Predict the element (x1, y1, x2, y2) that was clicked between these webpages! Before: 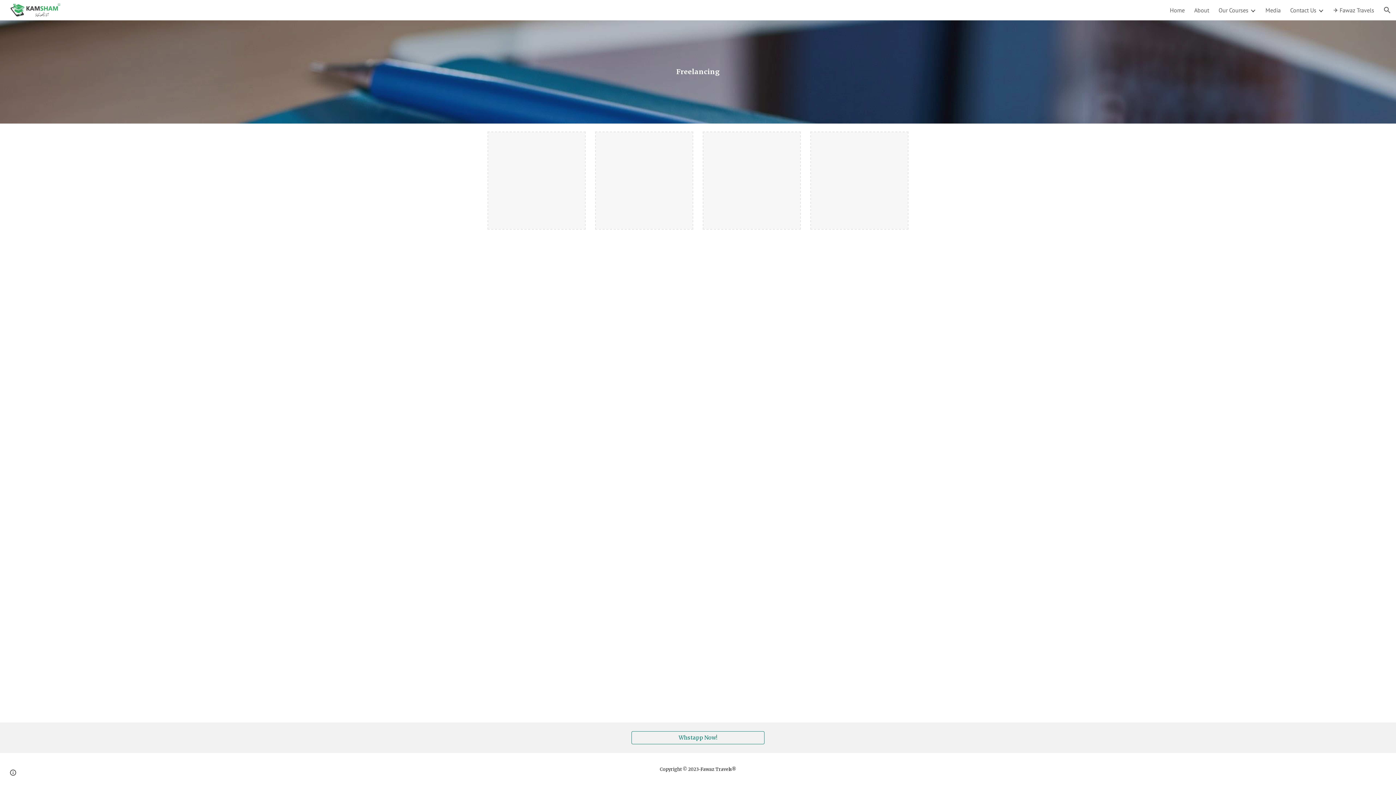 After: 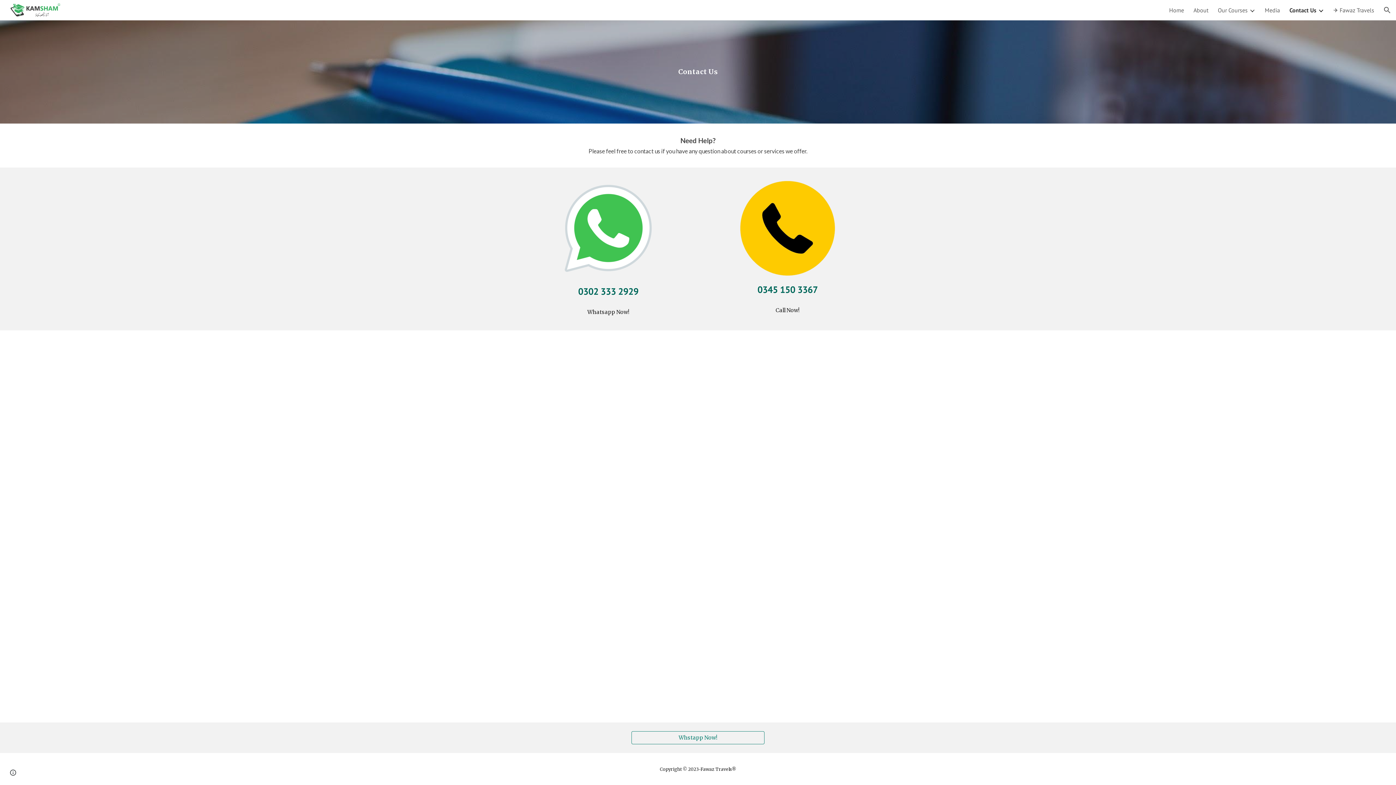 Action: bbox: (1290, 6, 1316, 13) label: Contact Us